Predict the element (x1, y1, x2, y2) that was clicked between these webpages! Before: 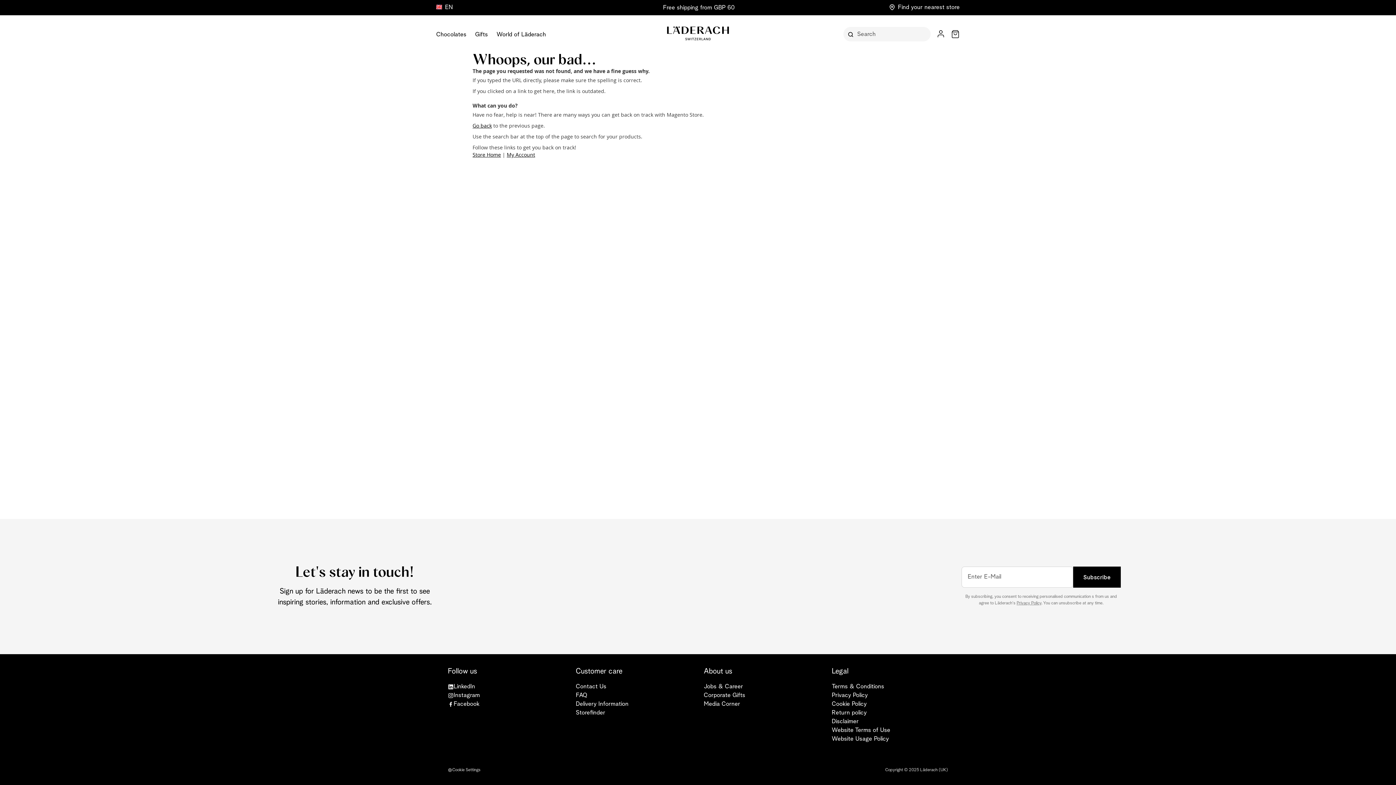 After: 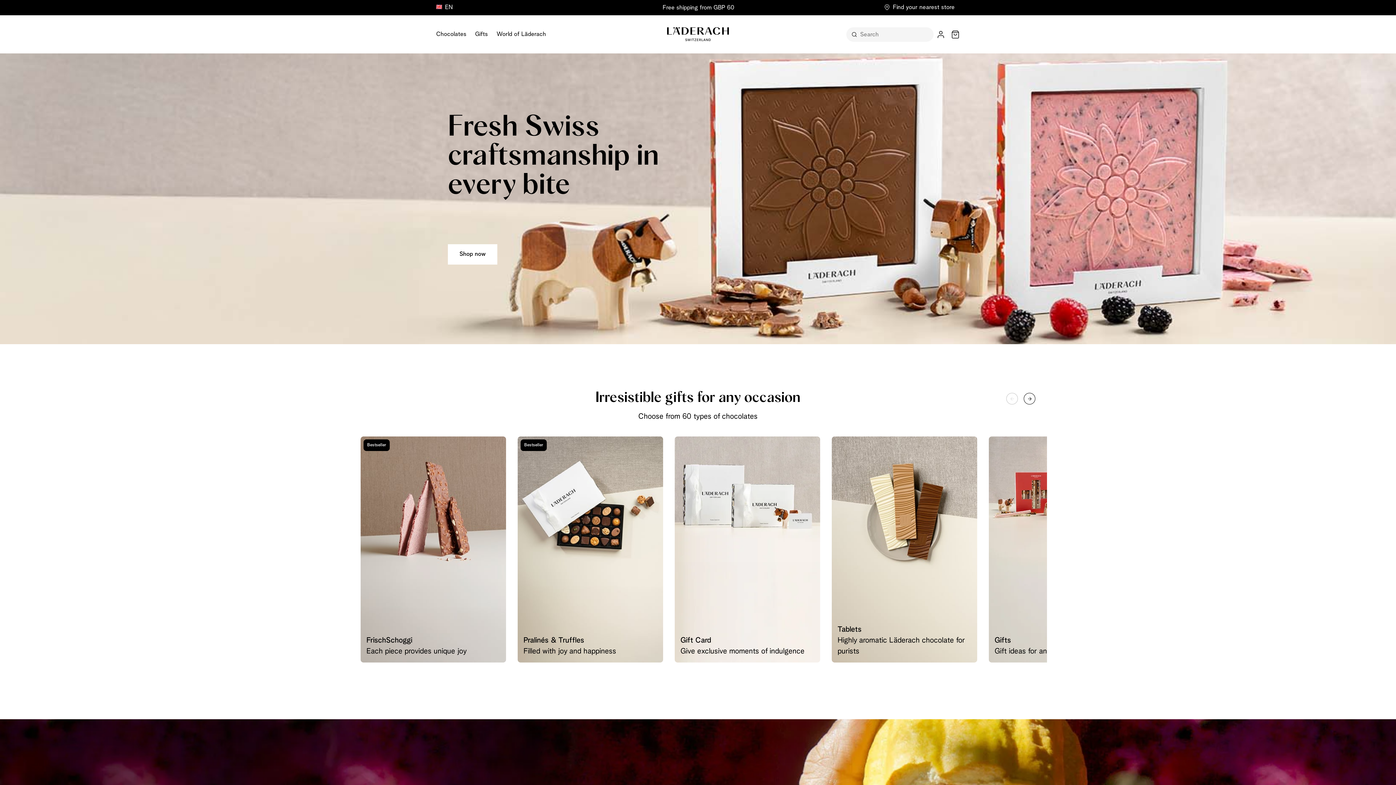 Action: label: Store Home bbox: (472, 151, 501, 158)